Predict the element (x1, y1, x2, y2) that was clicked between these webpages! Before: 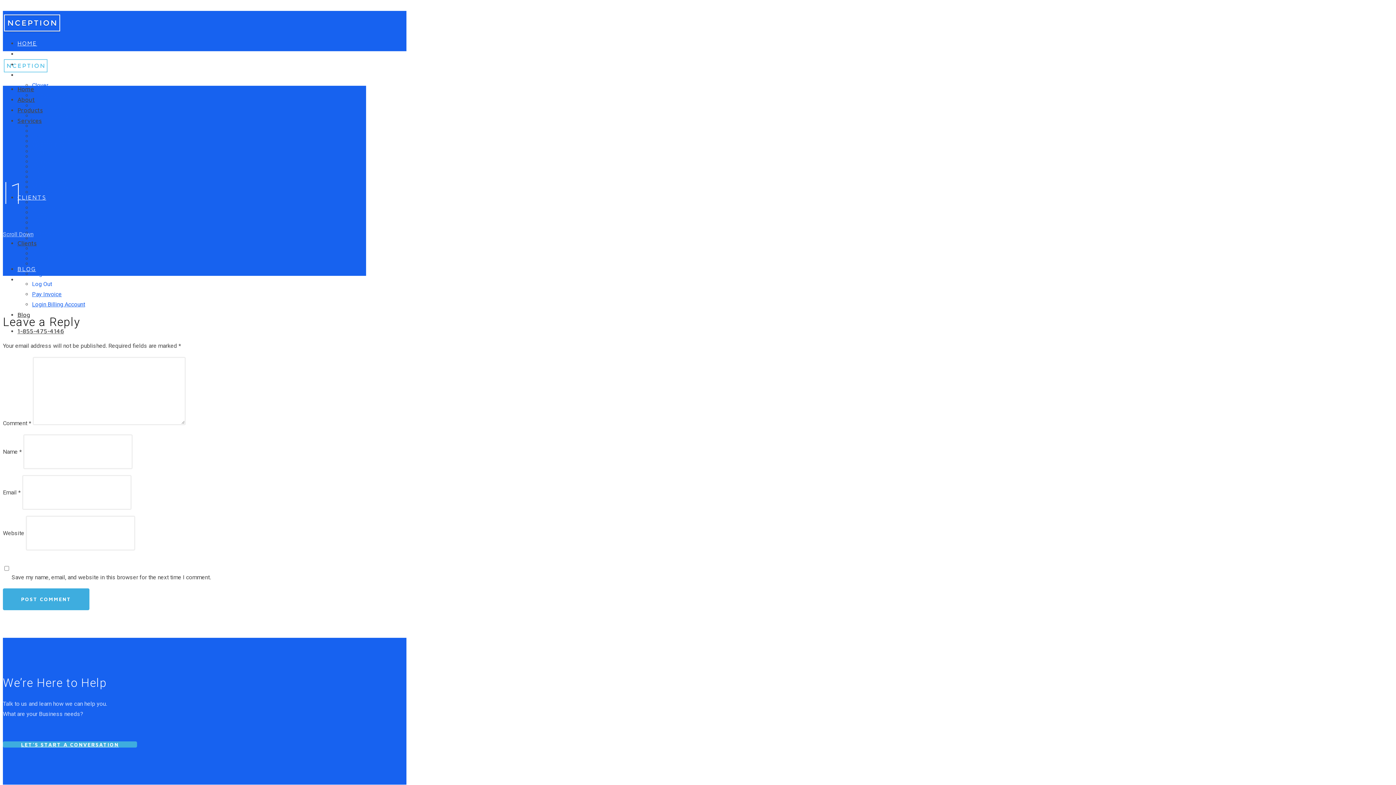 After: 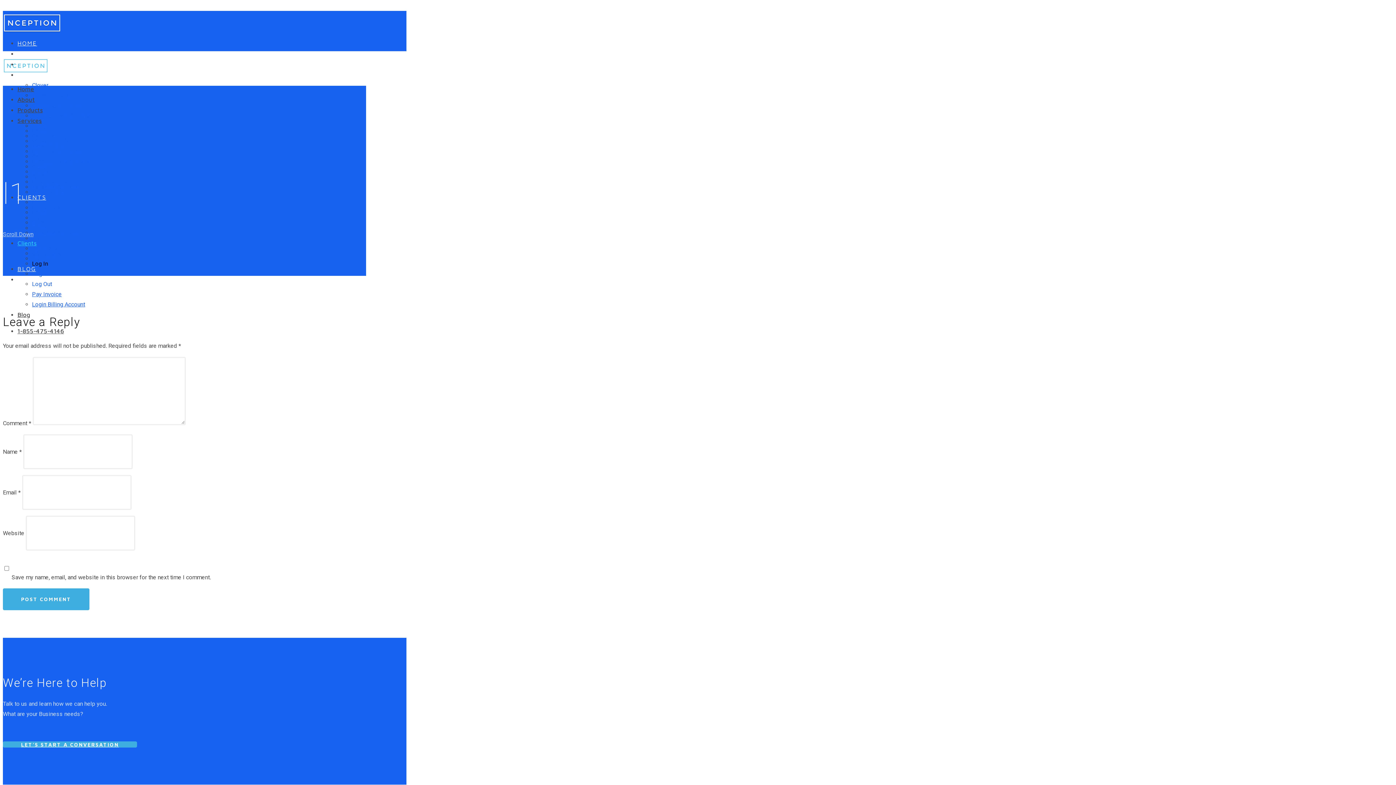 Action: bbox: (32, 260, 48, 267) label: Log In